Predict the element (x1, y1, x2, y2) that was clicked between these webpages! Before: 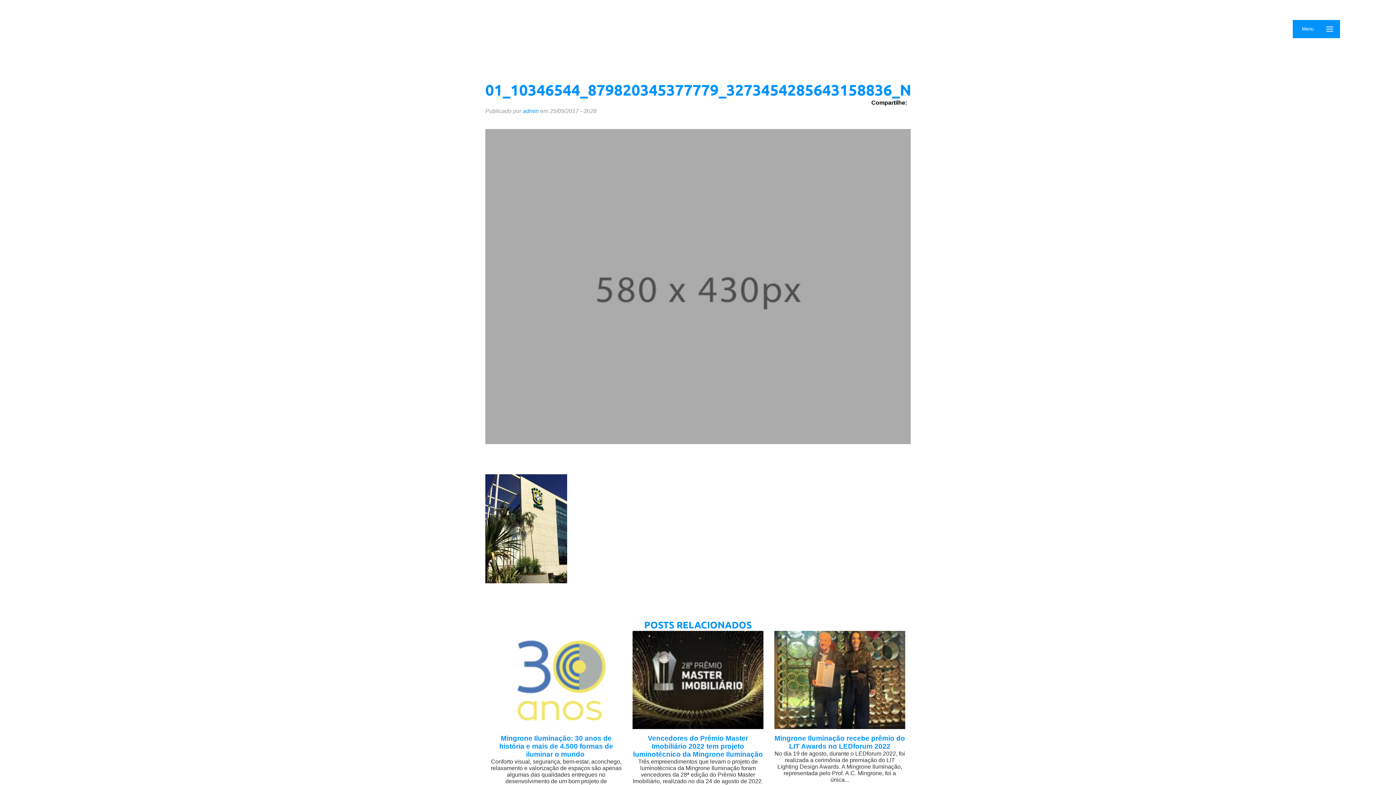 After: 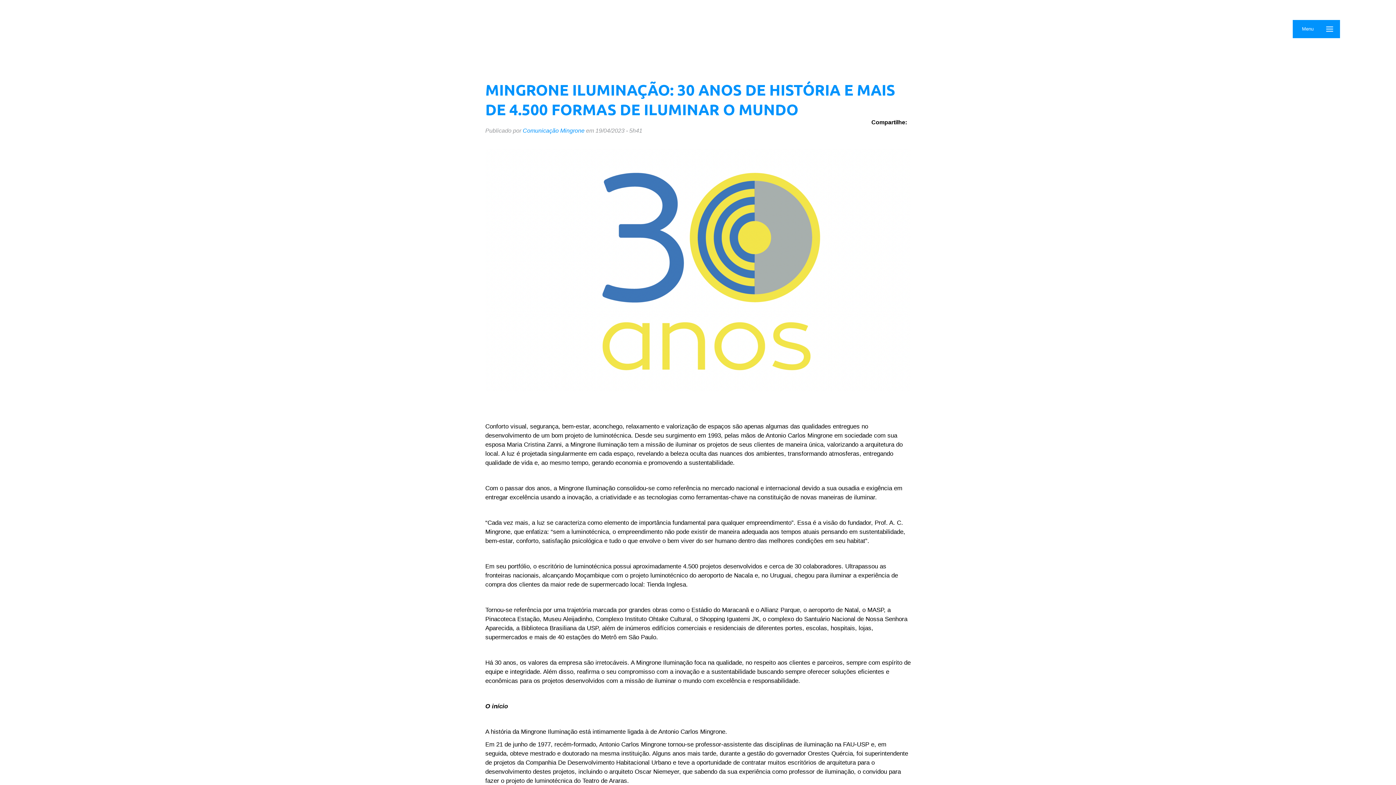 Action: bbox: (490, 631, 621, 729)